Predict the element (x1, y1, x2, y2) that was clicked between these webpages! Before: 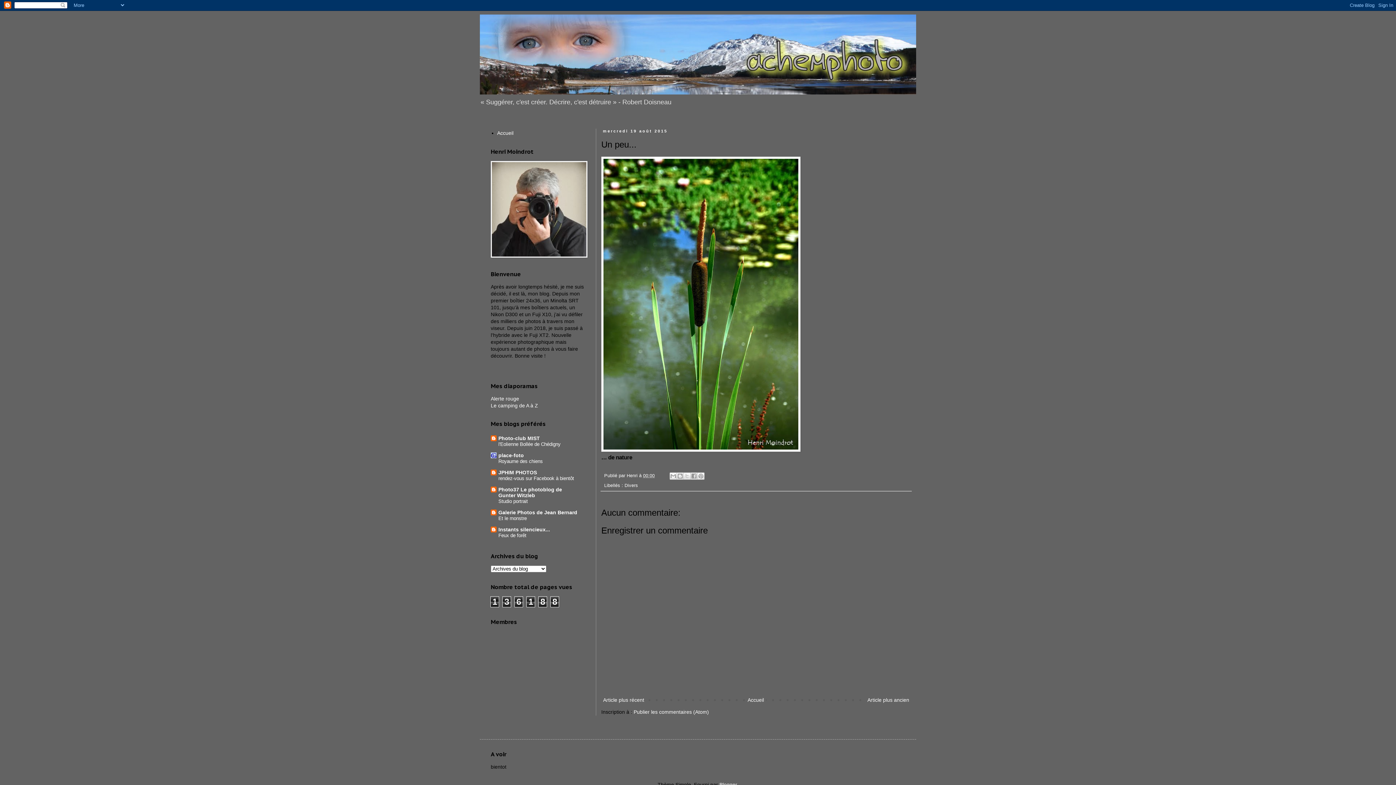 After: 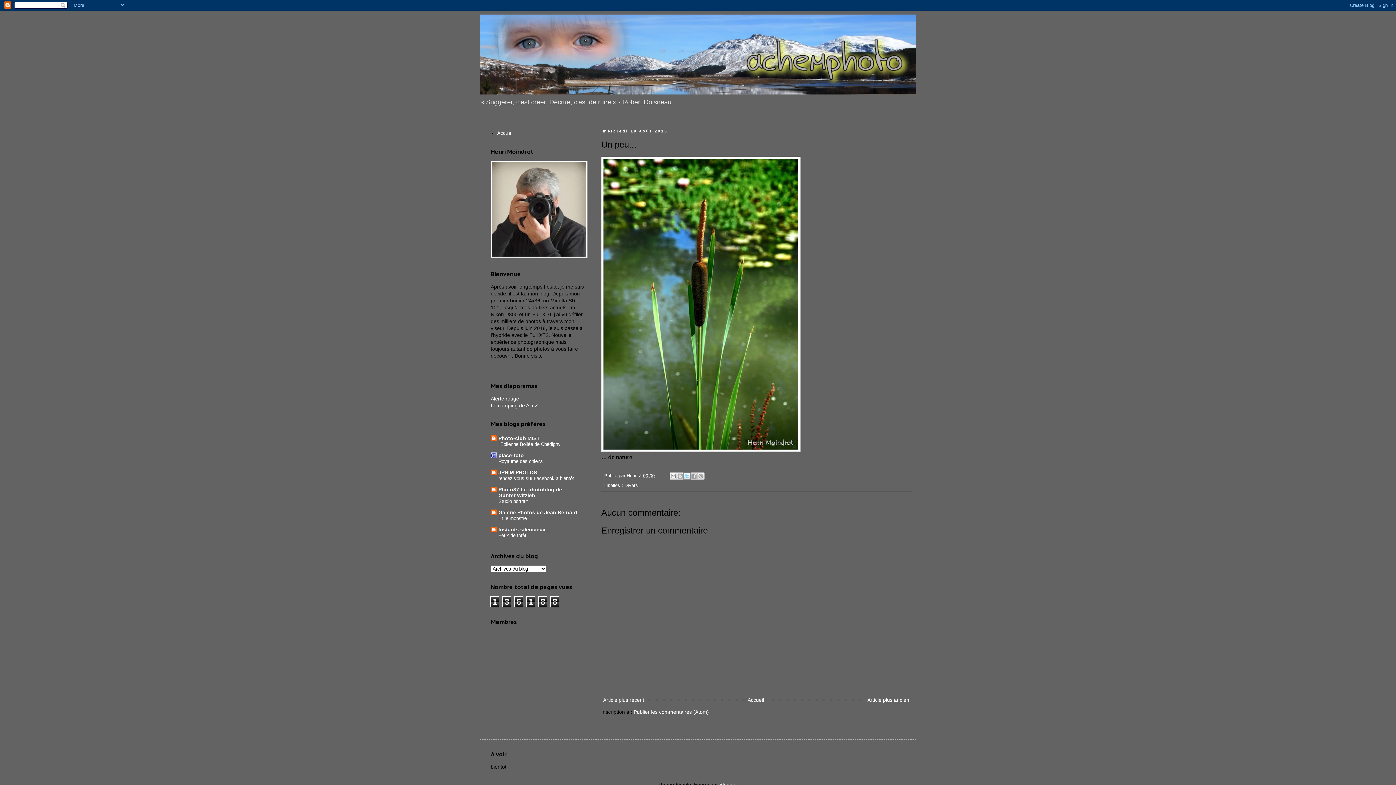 Action: label: Partager sur X bbox: (683, 472, 690, 480)